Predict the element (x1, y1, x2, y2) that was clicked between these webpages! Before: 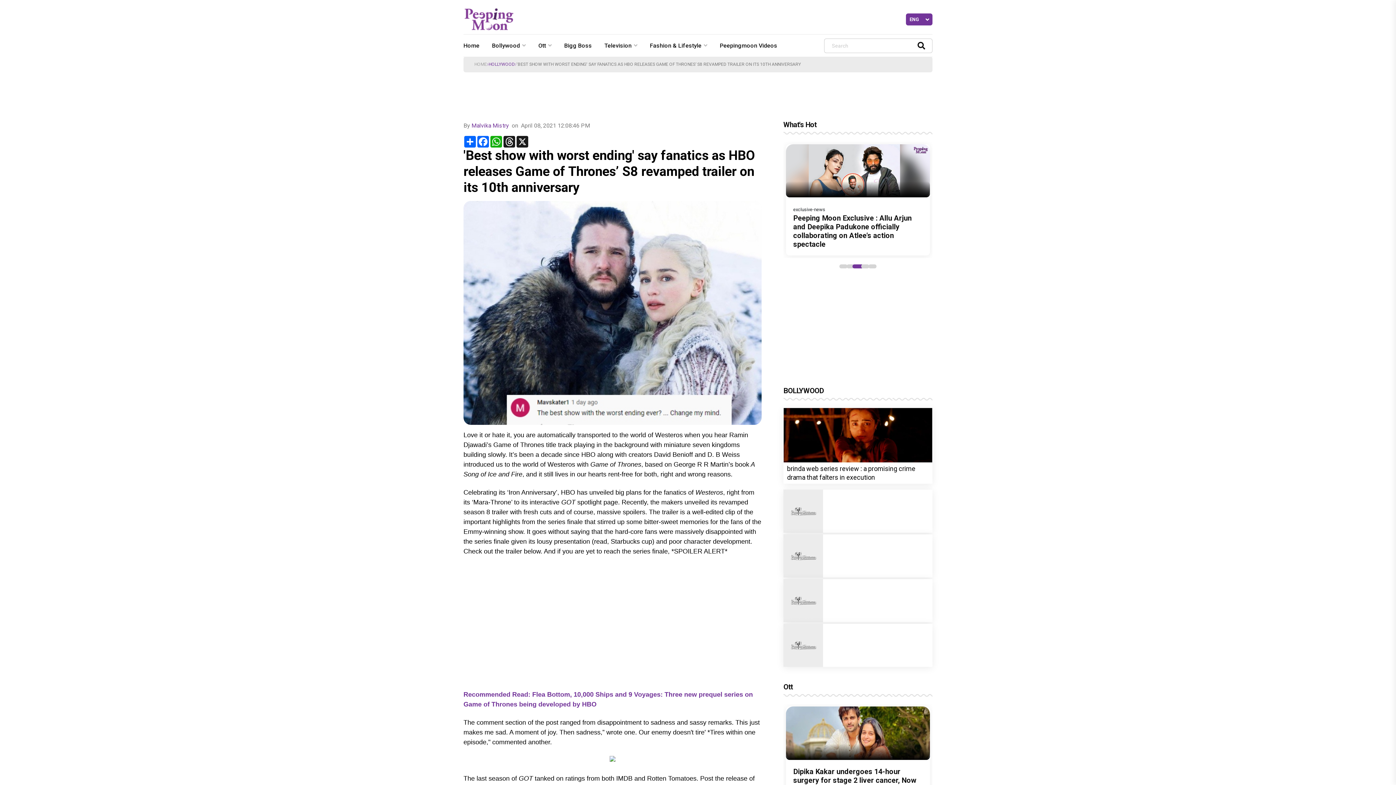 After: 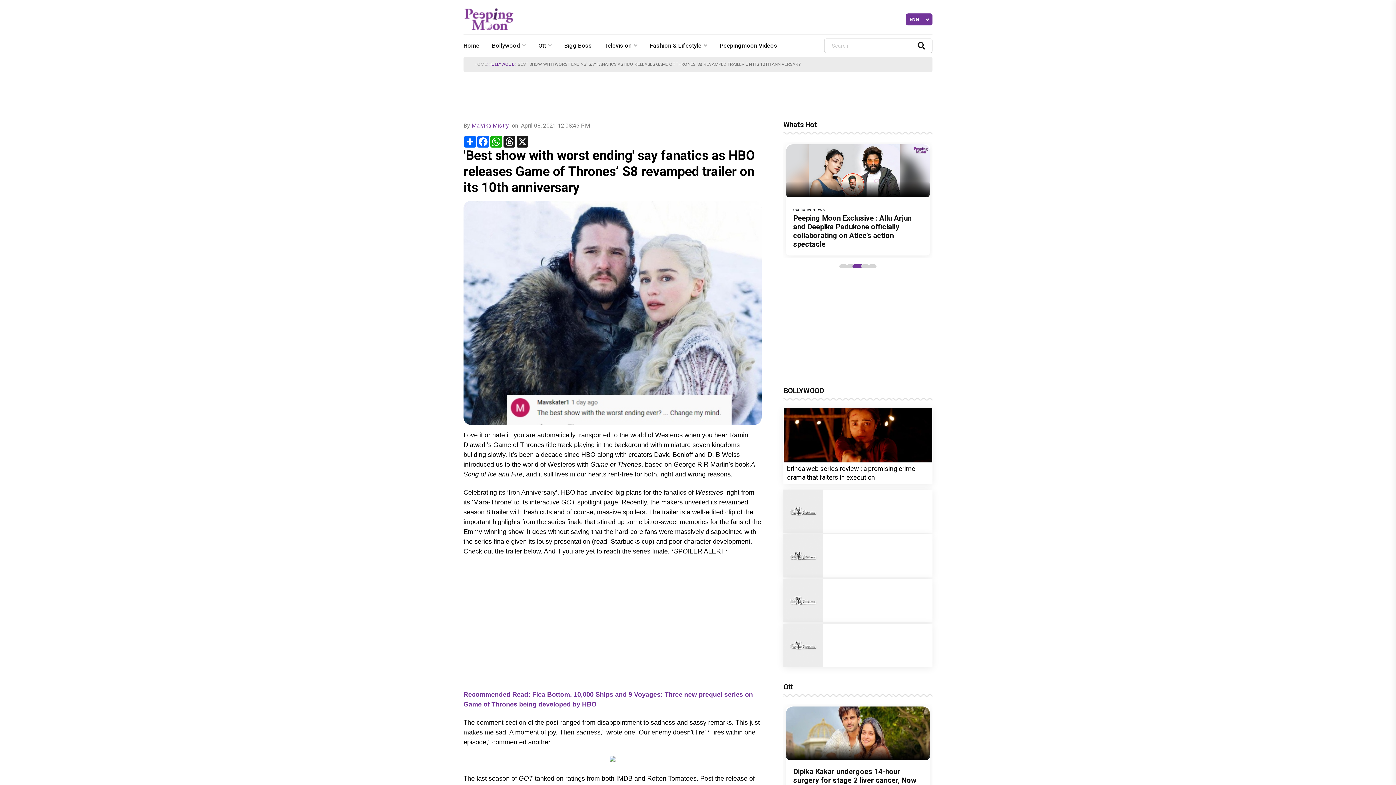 Action: bbox: (783, 534, 823, 577)